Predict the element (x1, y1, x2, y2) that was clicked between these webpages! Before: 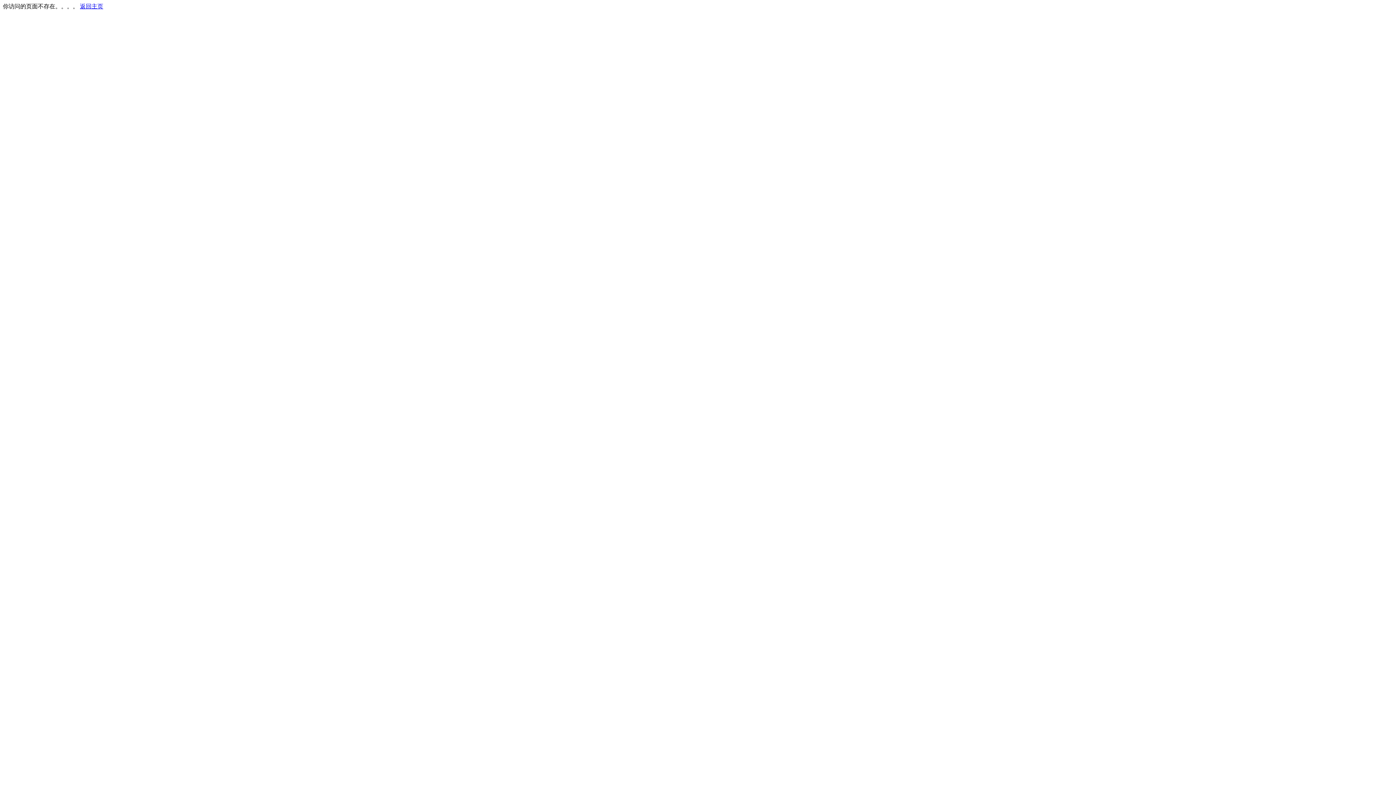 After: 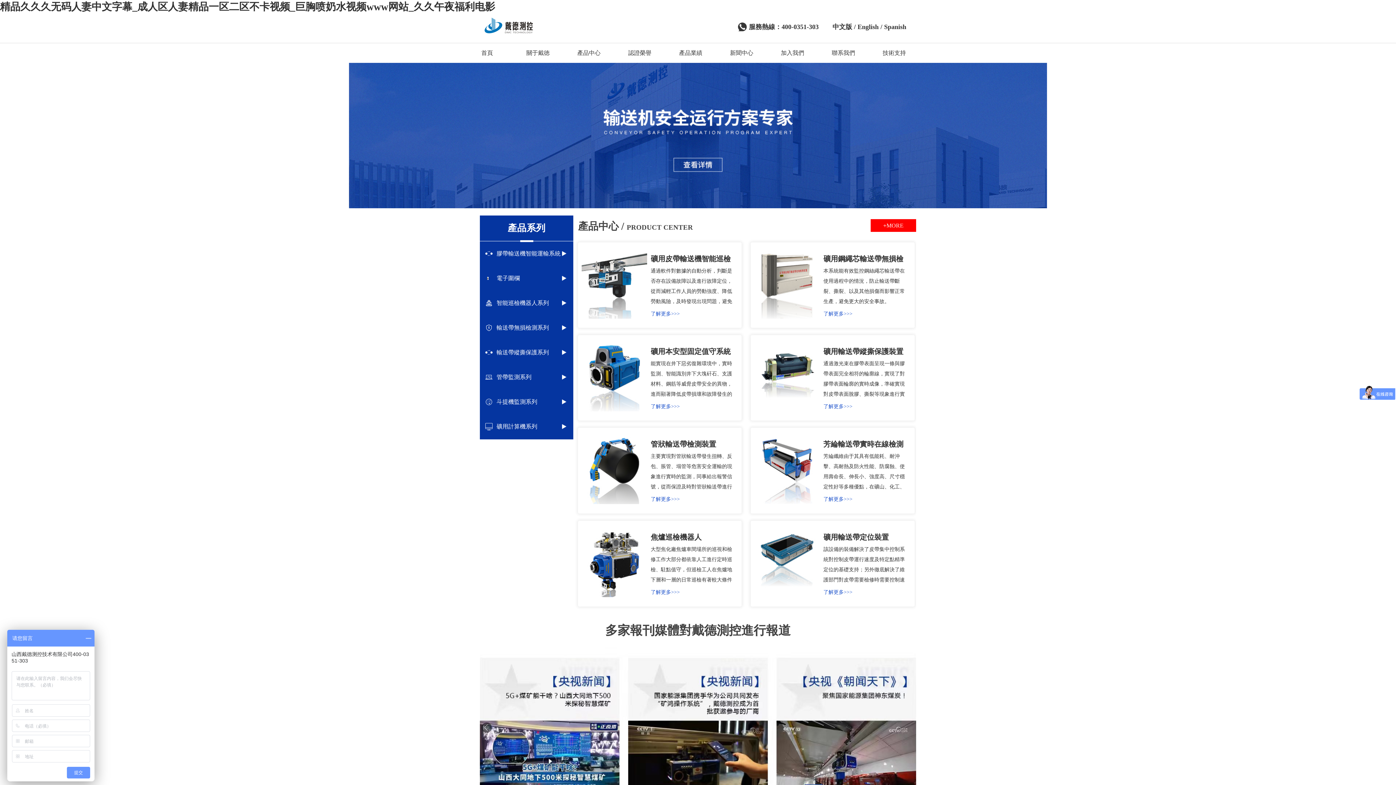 Action: label: 返回主页 bbox: (80, 3, 103, 9)